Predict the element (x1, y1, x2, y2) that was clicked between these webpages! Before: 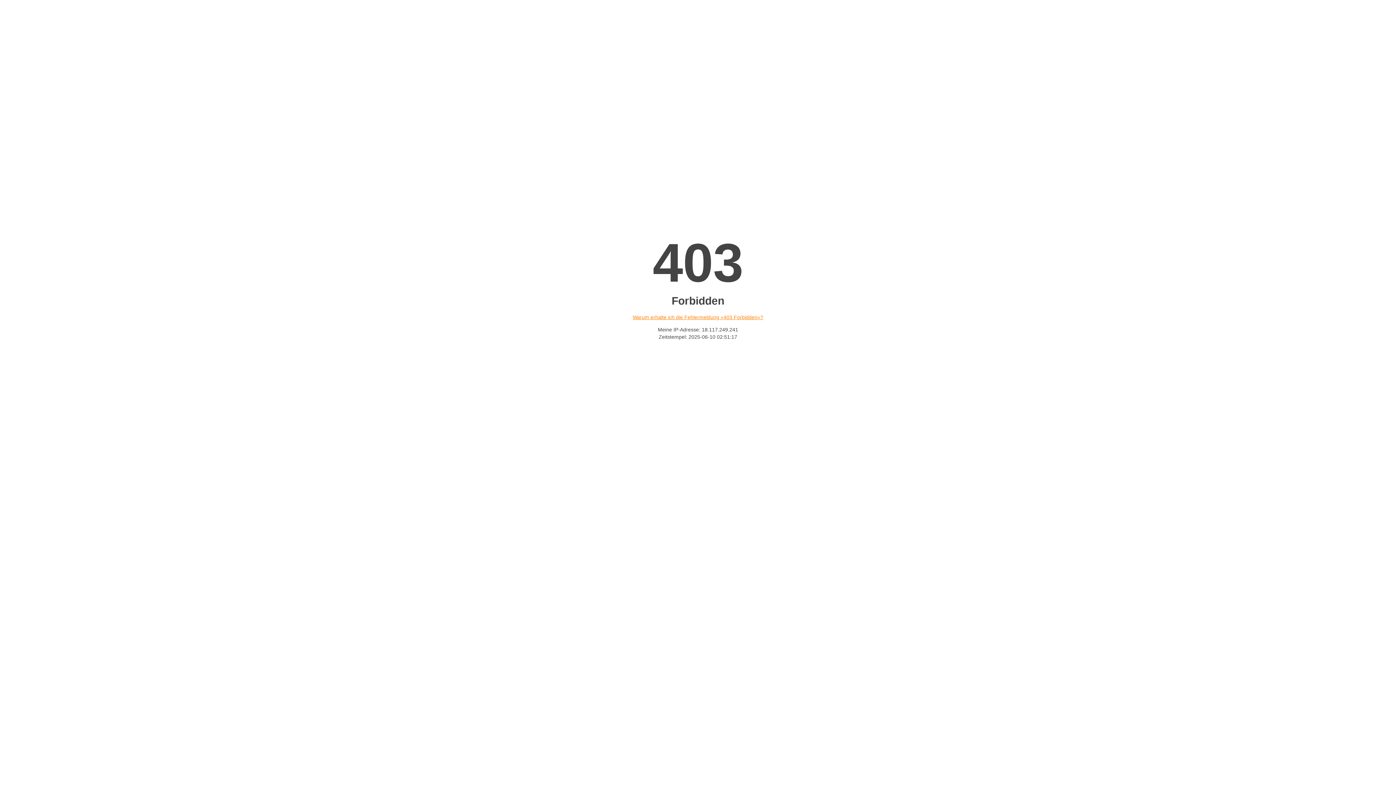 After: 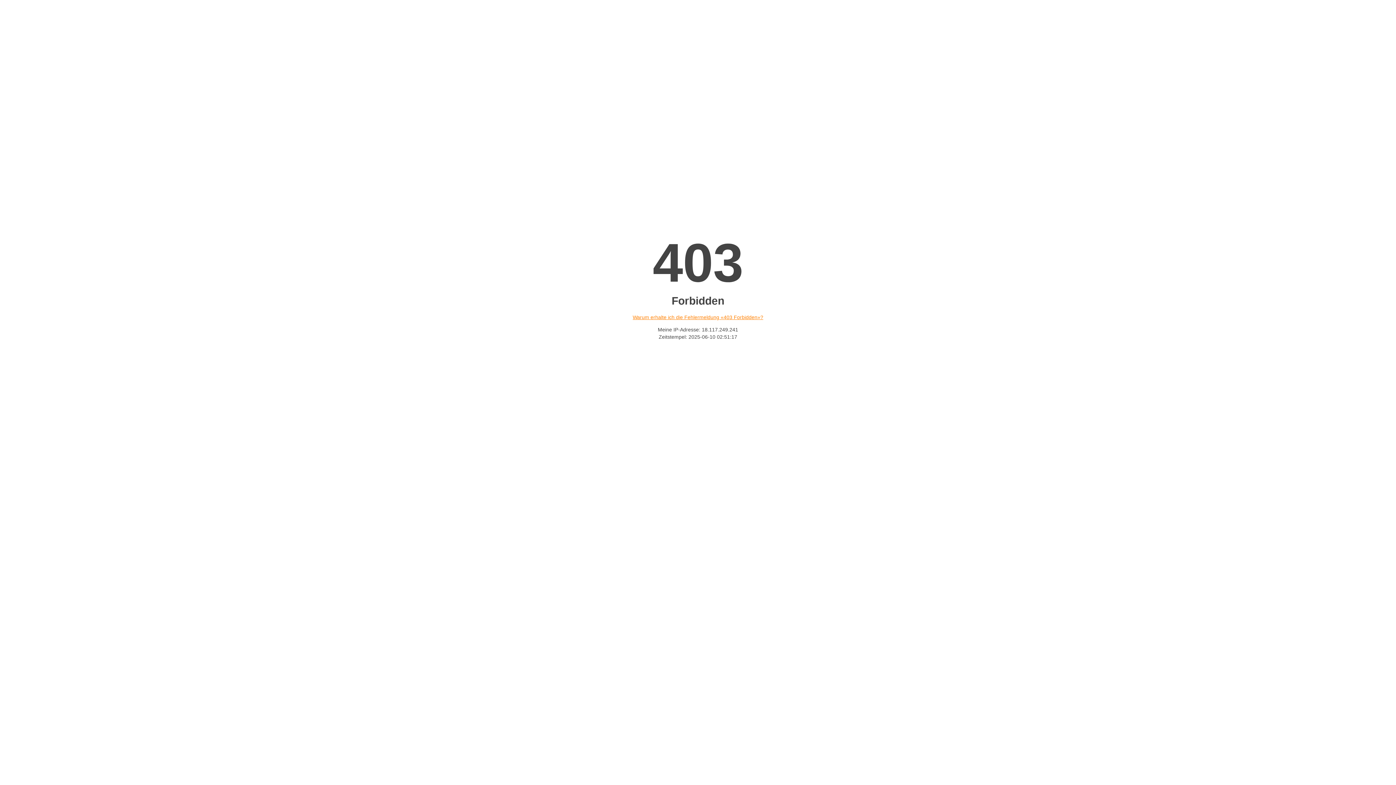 Action: bbox: (632, 314, 763, 320) label: Warum erhalte ich die Fehlermeldung «403 Forbidden»?